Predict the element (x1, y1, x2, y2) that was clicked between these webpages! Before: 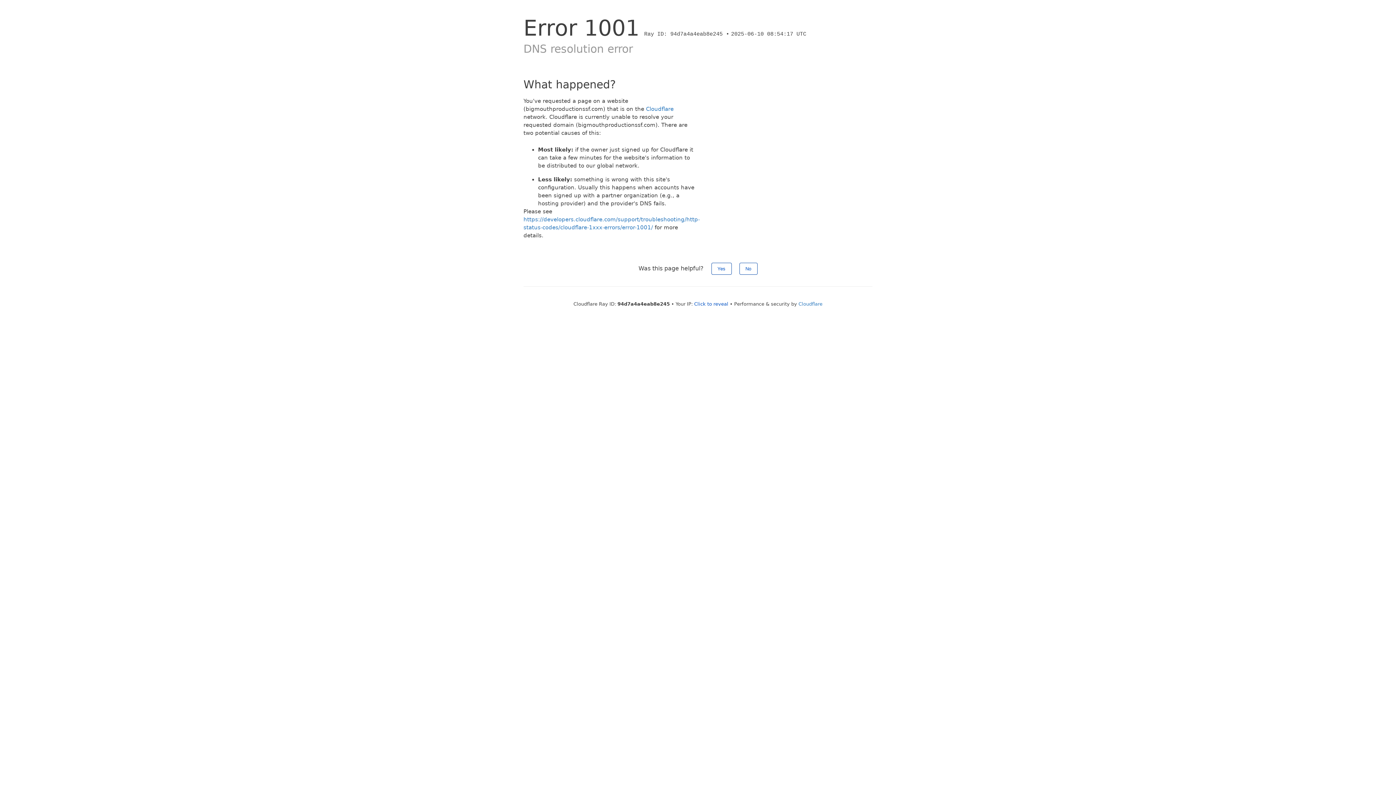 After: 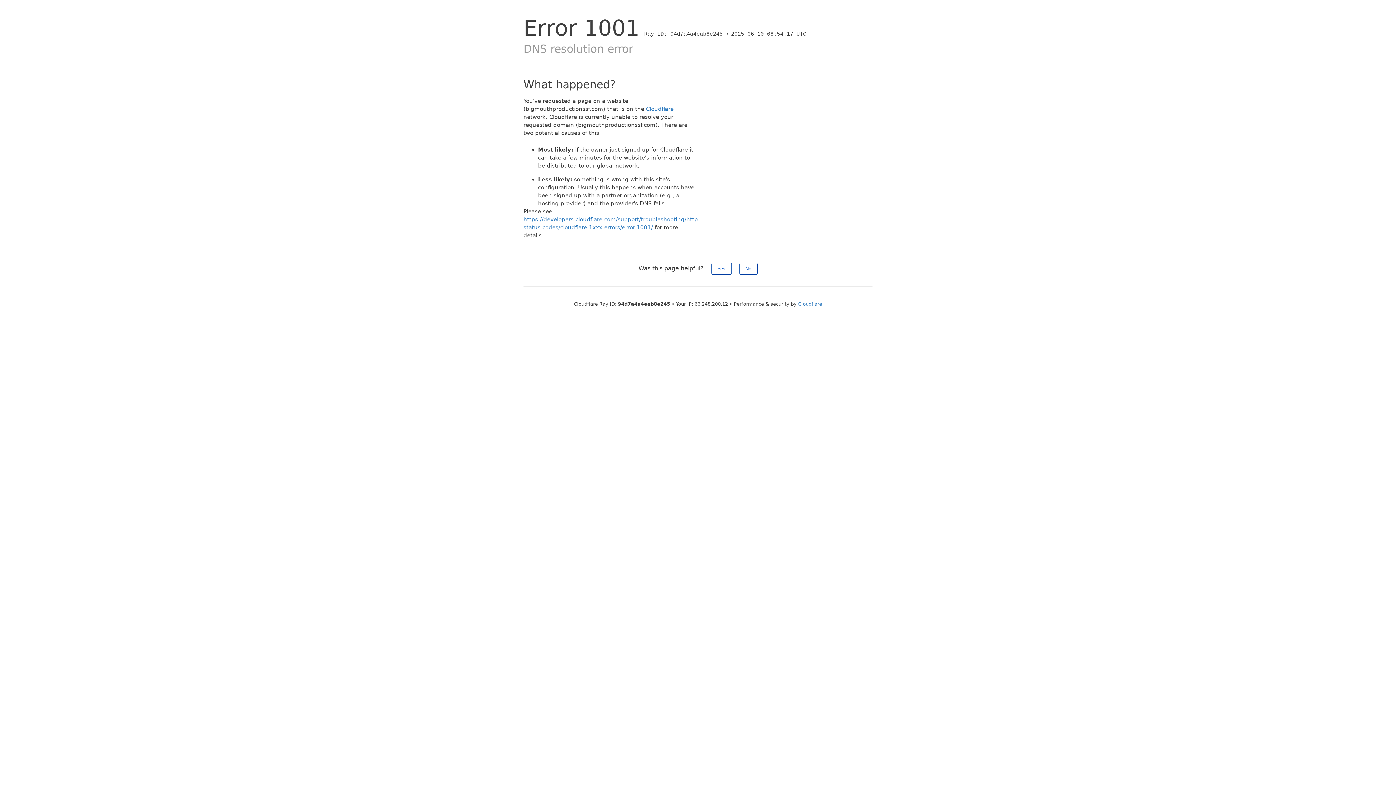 Action: bbox: (694, 301, 728, 306) label: Click to reveal